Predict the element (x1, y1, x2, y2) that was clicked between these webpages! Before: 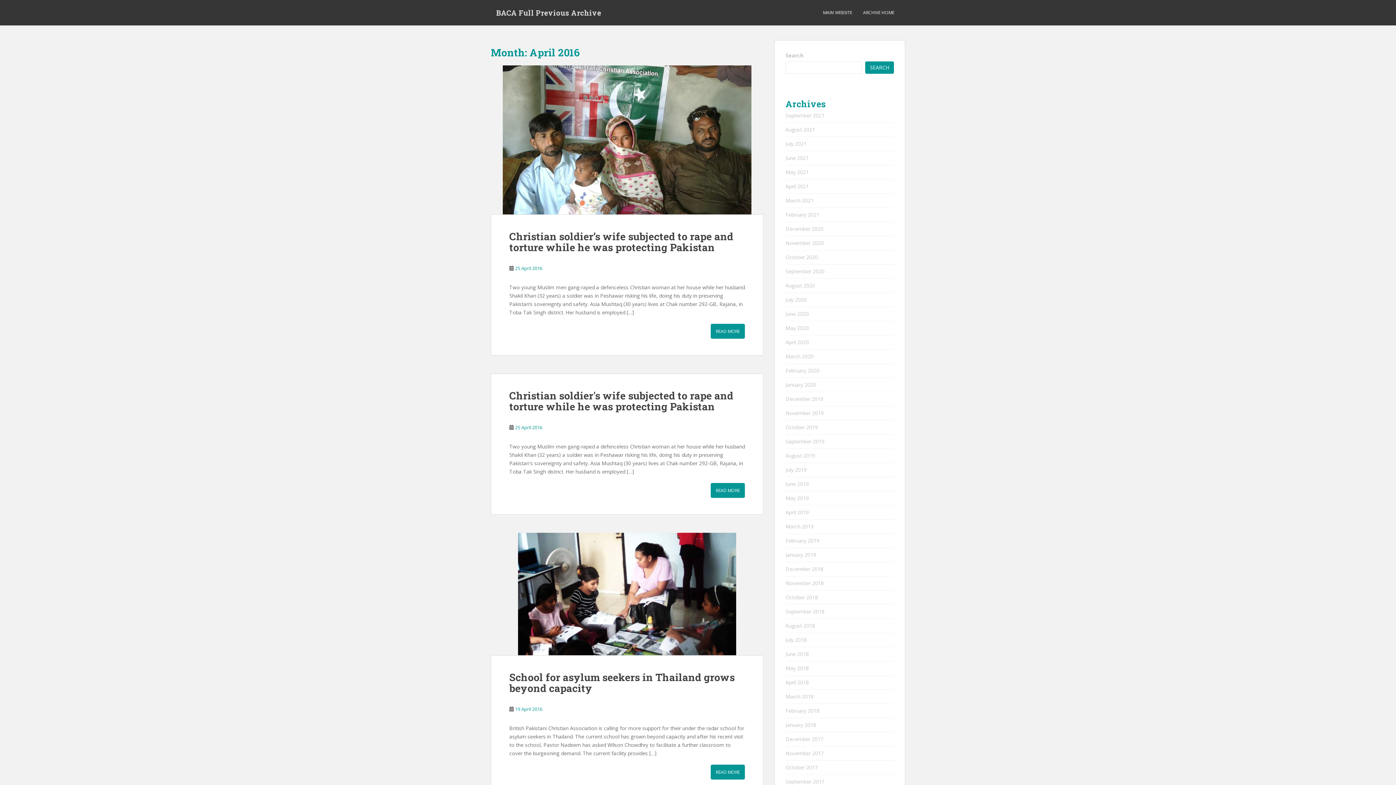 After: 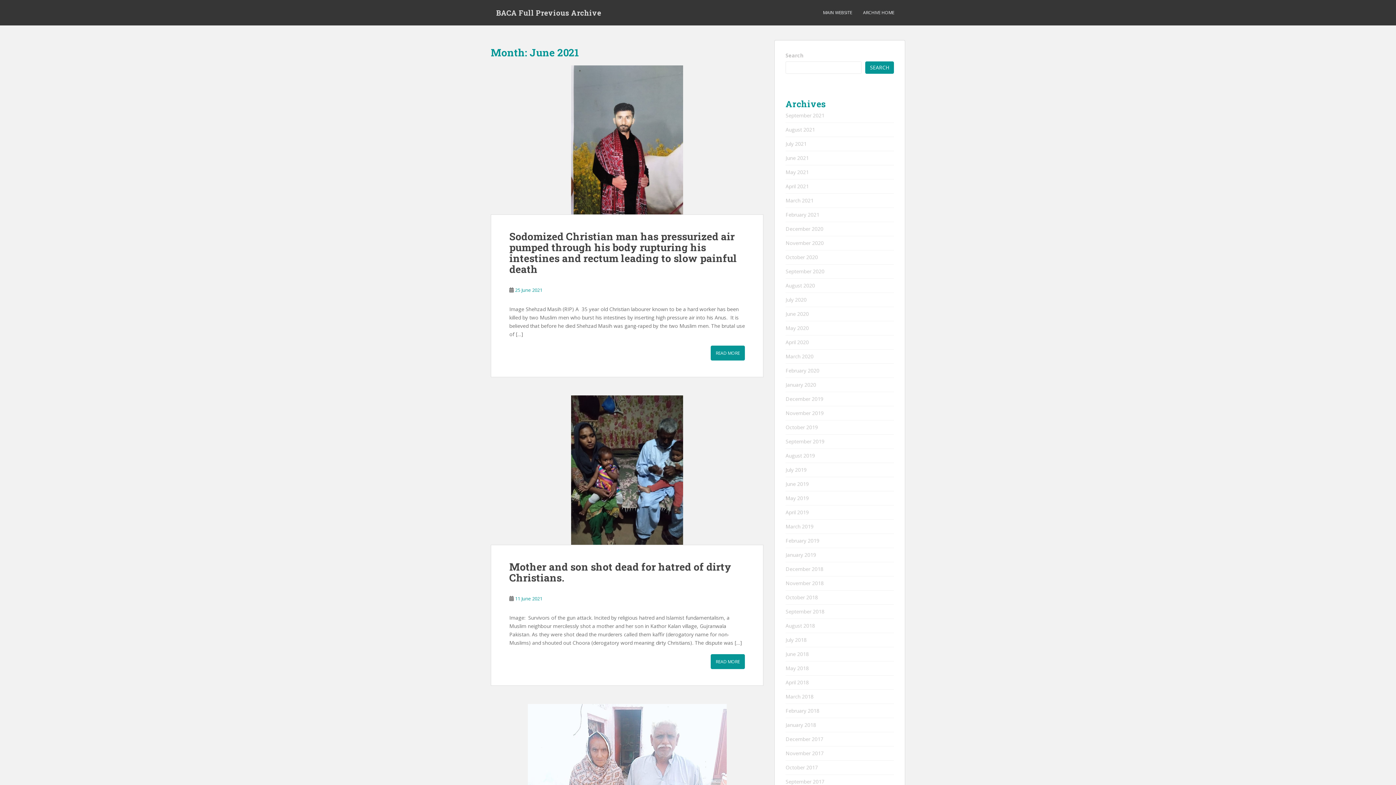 Action: label: June 2021 bbox: (785, 154, 809, 161)